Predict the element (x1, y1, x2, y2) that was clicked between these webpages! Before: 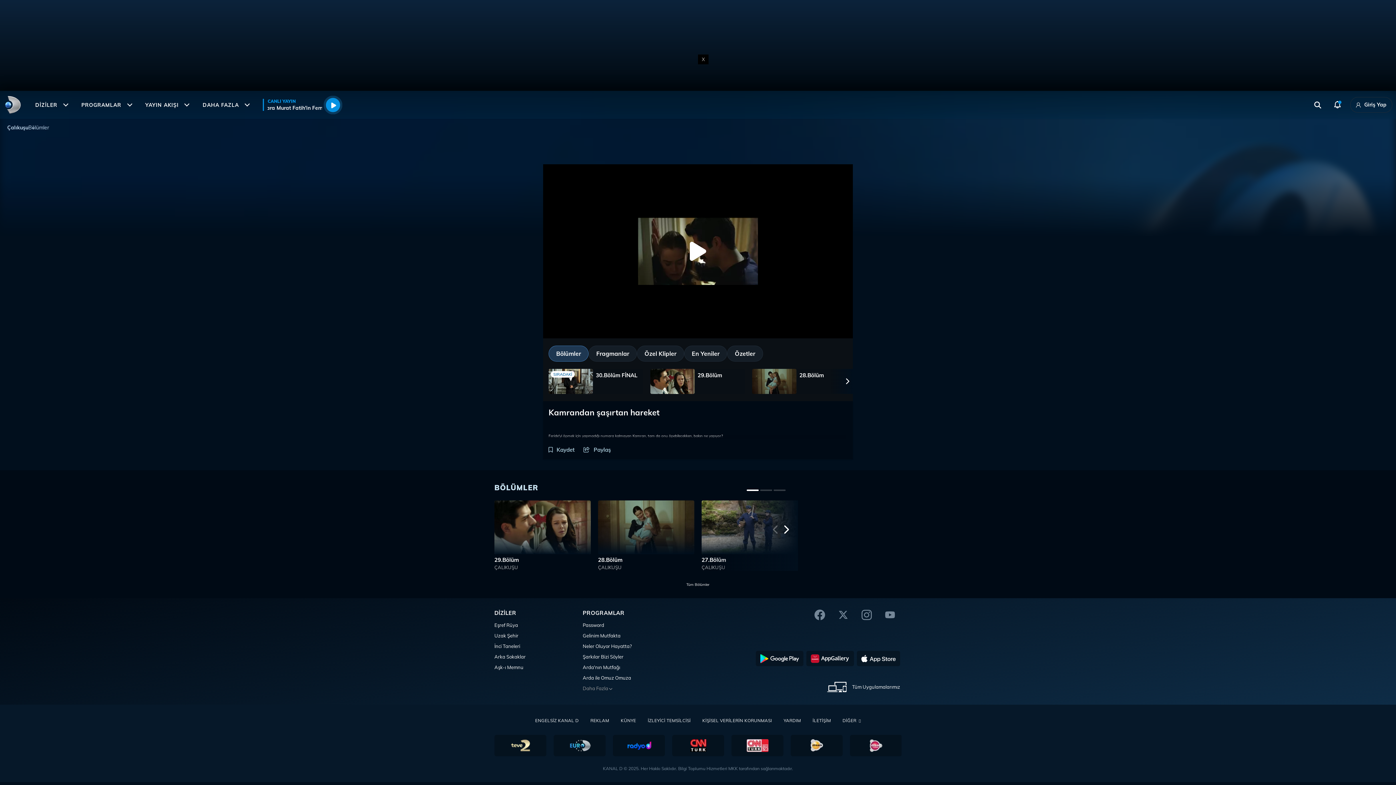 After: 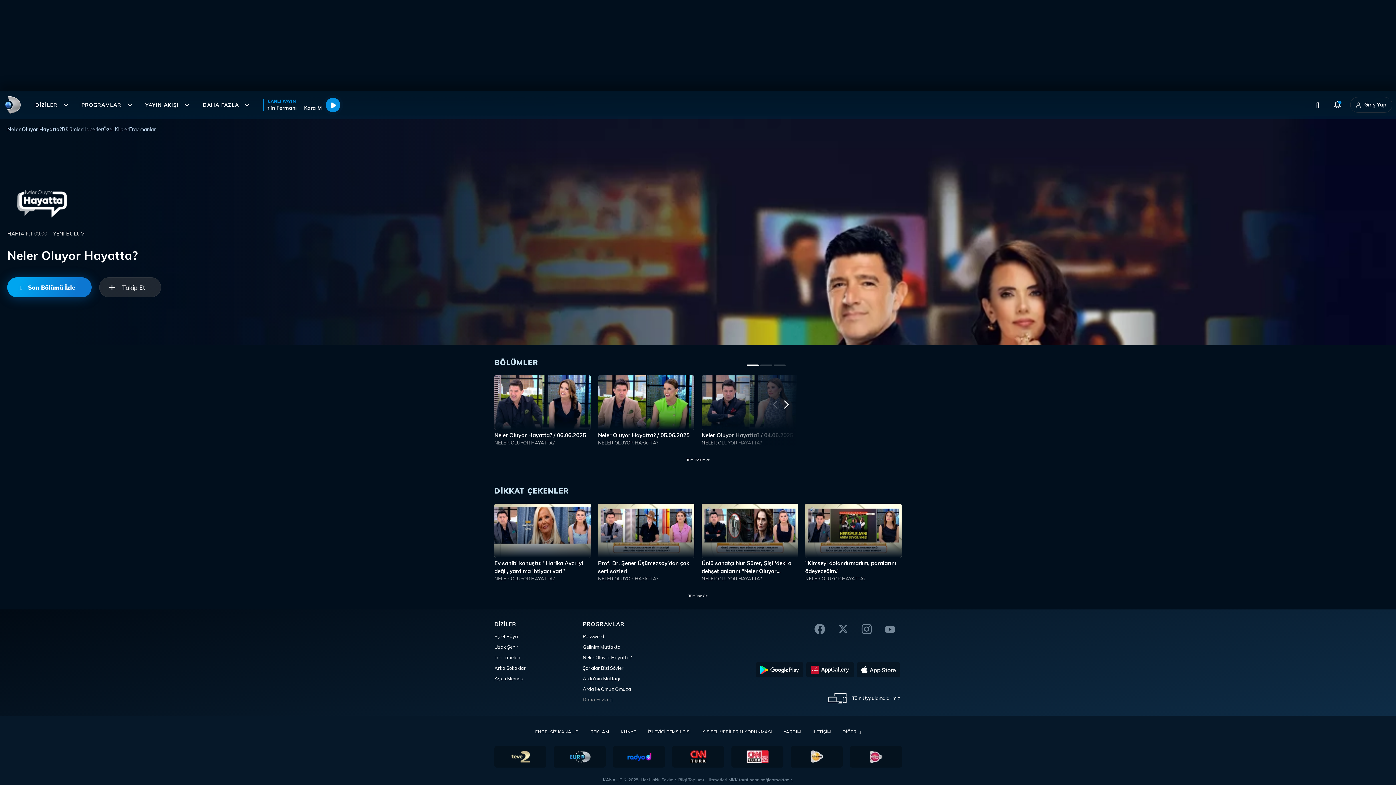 Action: label: Neler Oluyor Hayatta? bbox: (582, 643, 636, 650)